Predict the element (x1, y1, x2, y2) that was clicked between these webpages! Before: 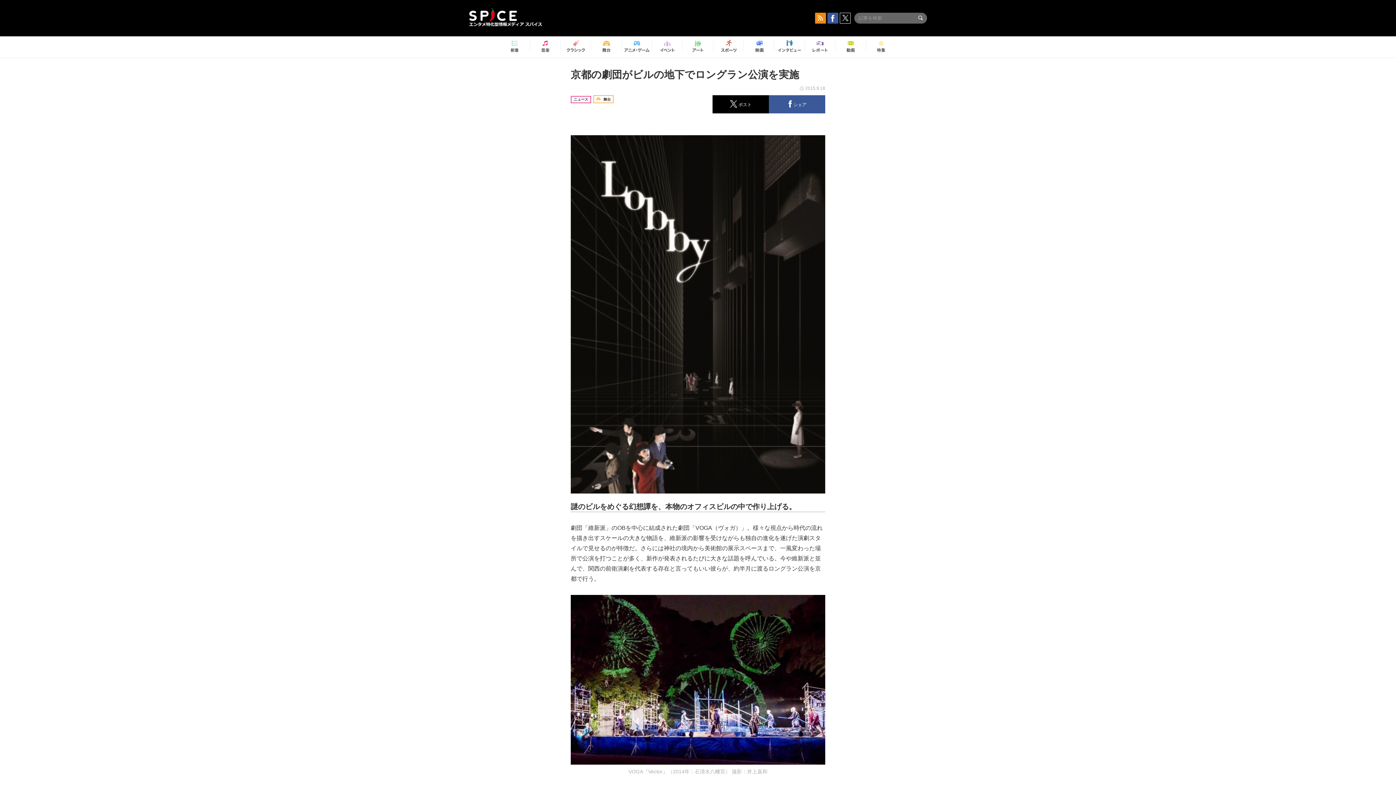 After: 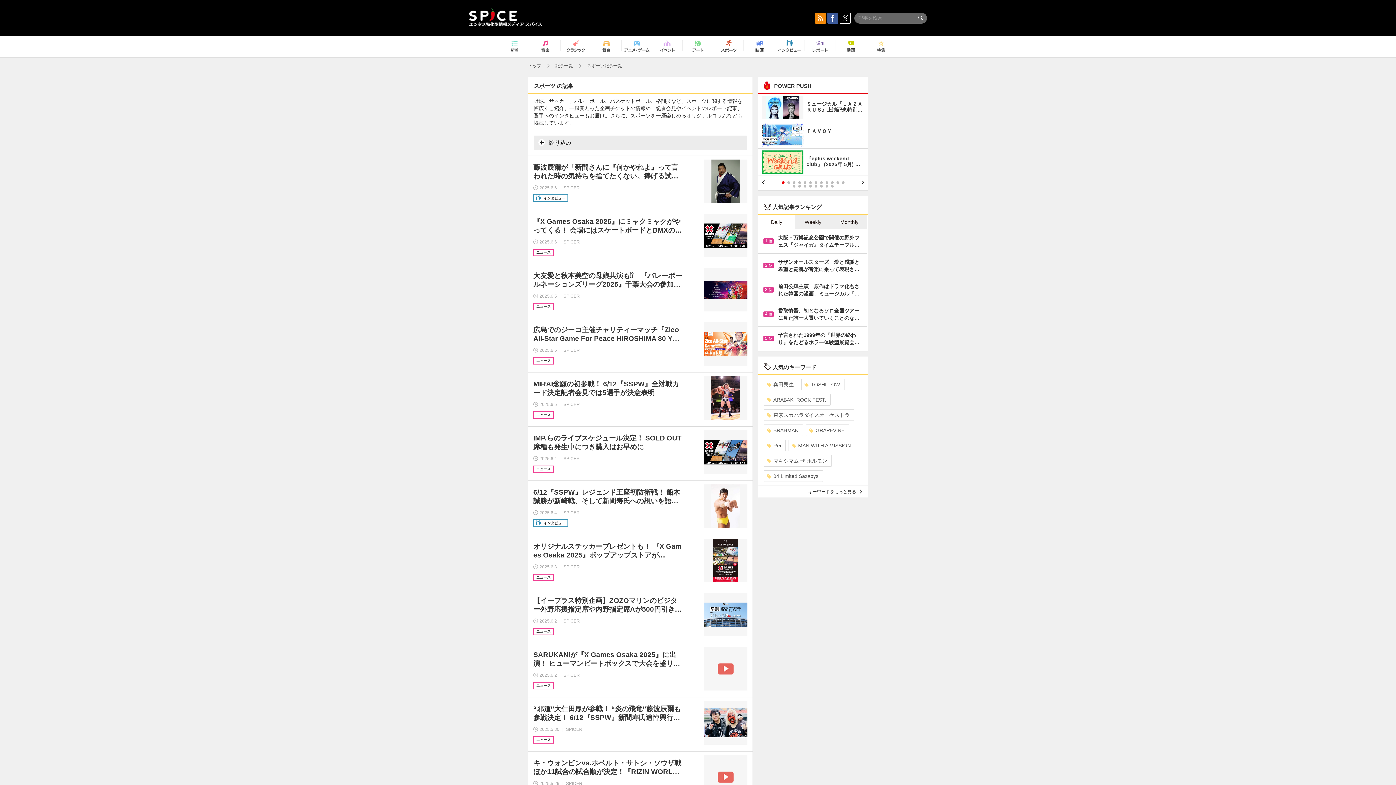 Action: bbox: (716, 37, 741, 56)